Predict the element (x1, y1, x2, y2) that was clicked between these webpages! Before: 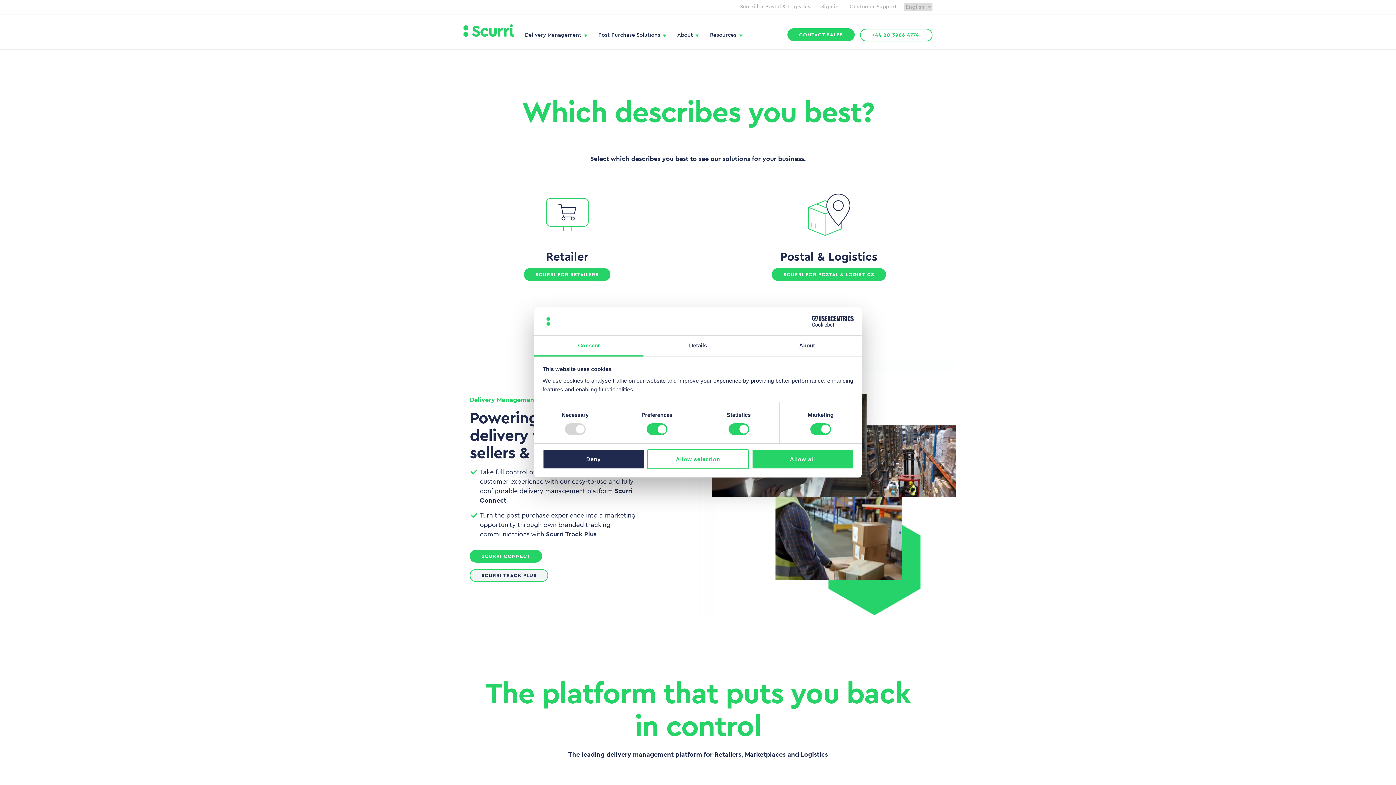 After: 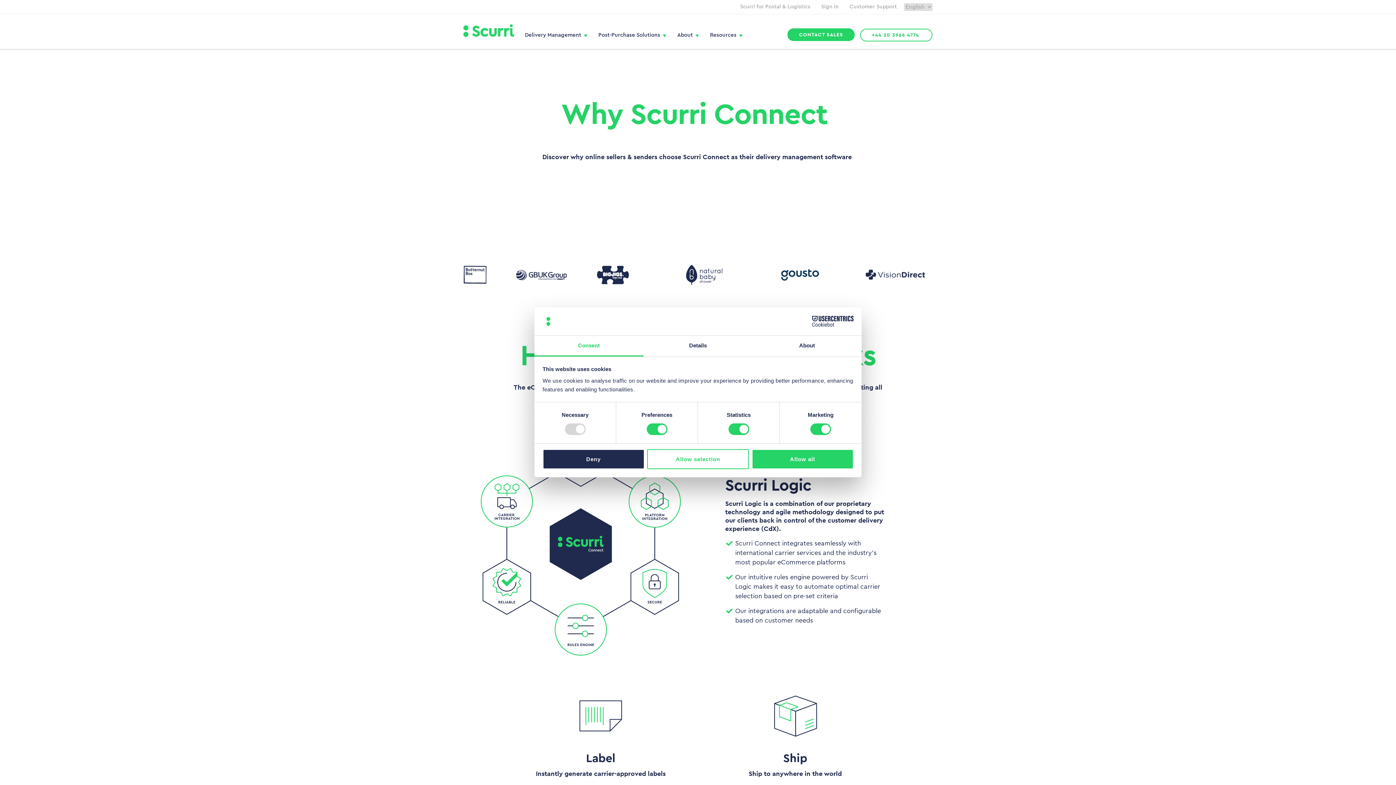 Action: label: SCURRI CONNECT bbox: (469, 550, 542, 562)